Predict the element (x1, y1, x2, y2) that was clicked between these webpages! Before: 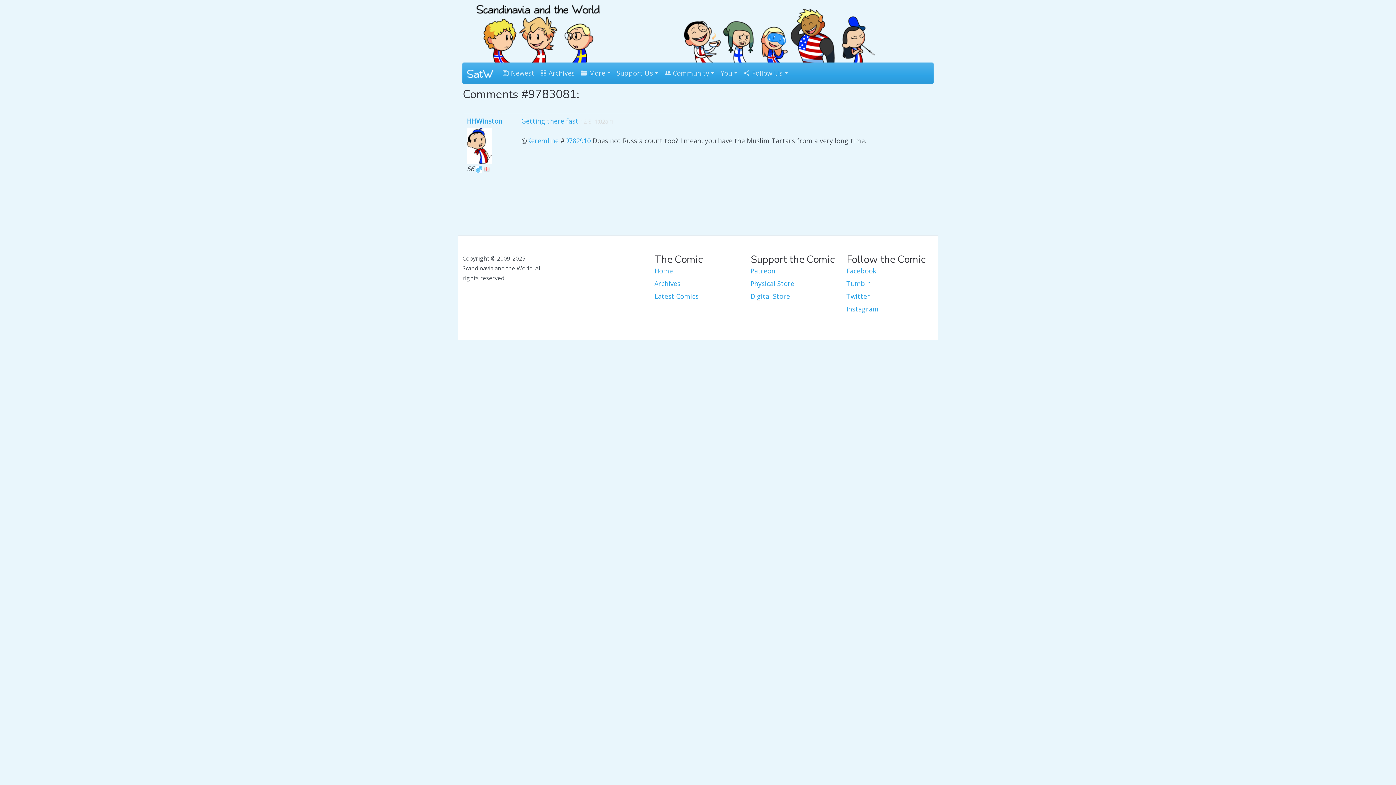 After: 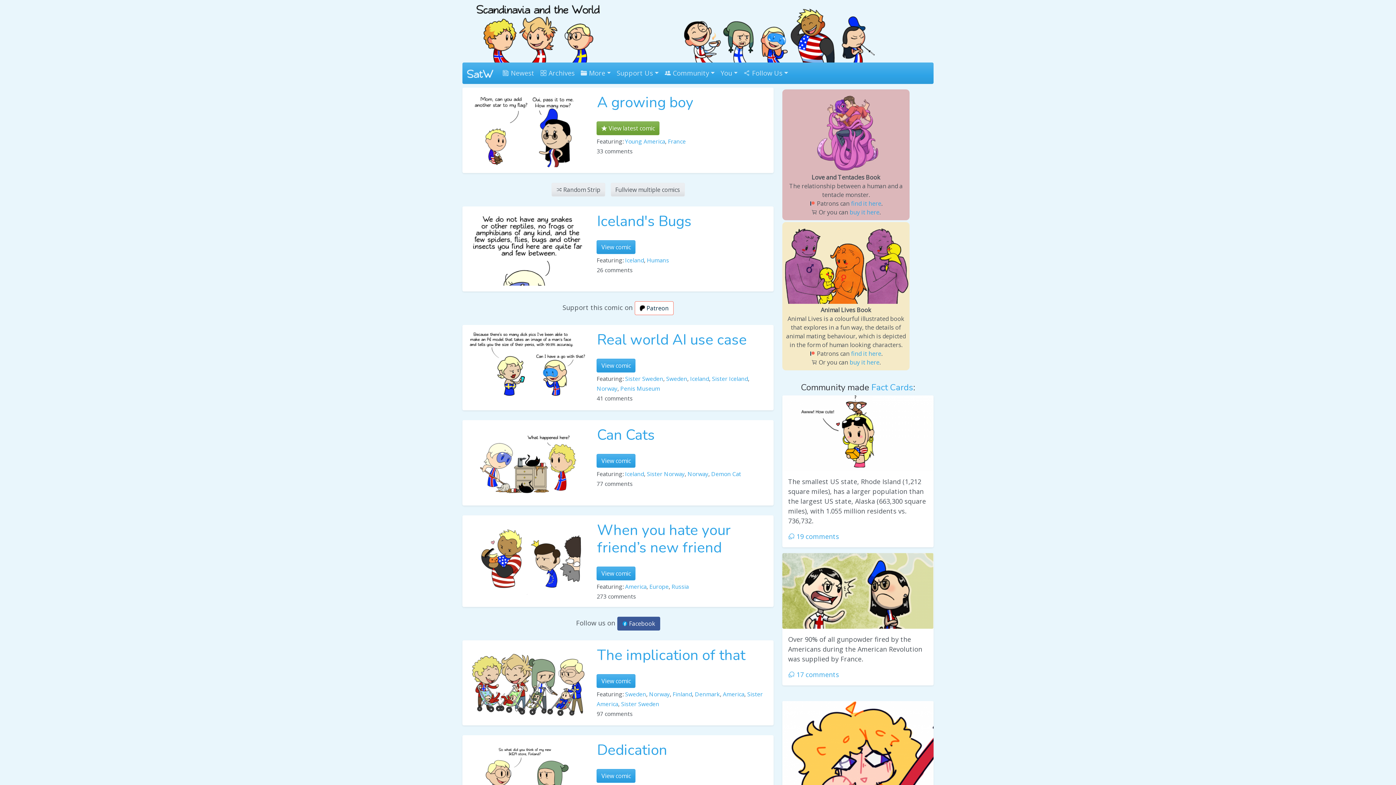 Action: bbox: (466, 66, 493, 80)